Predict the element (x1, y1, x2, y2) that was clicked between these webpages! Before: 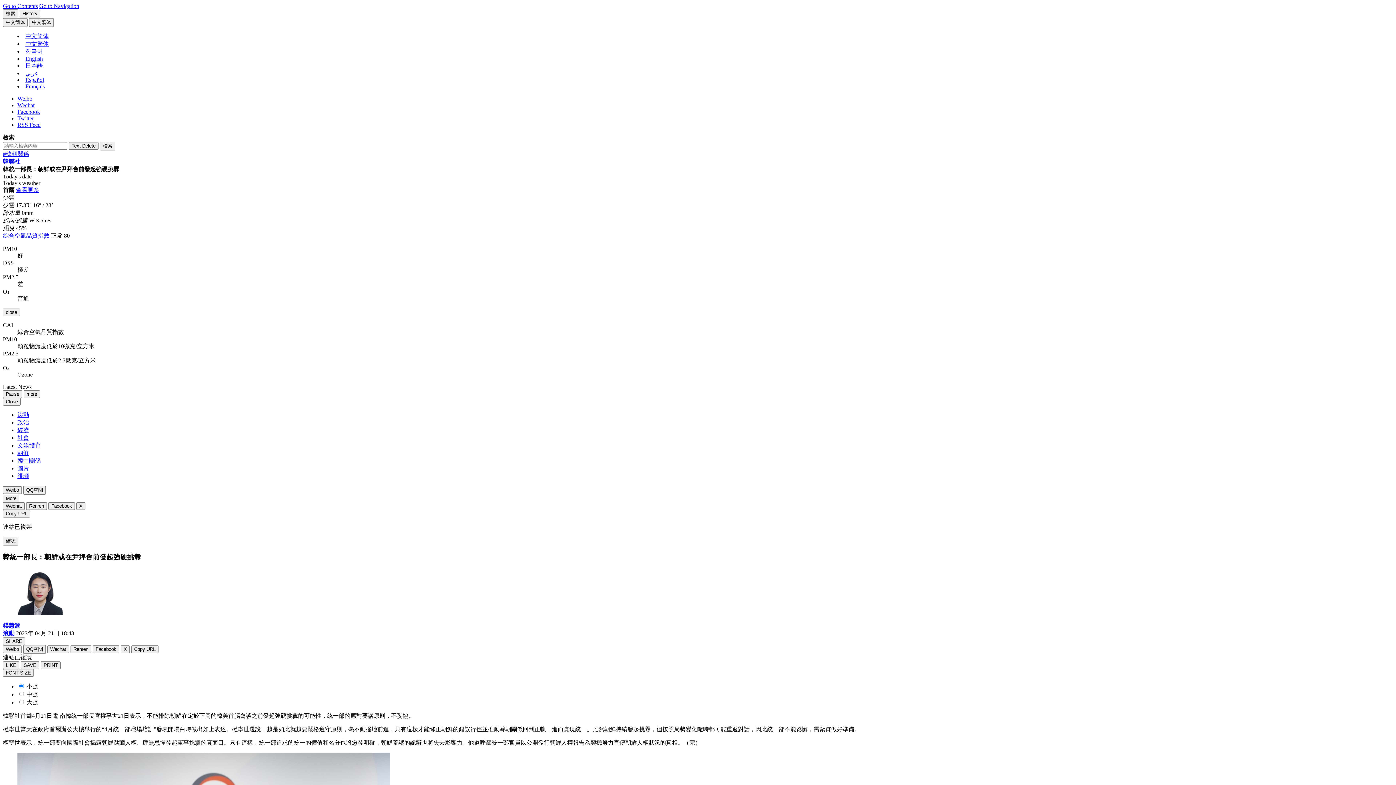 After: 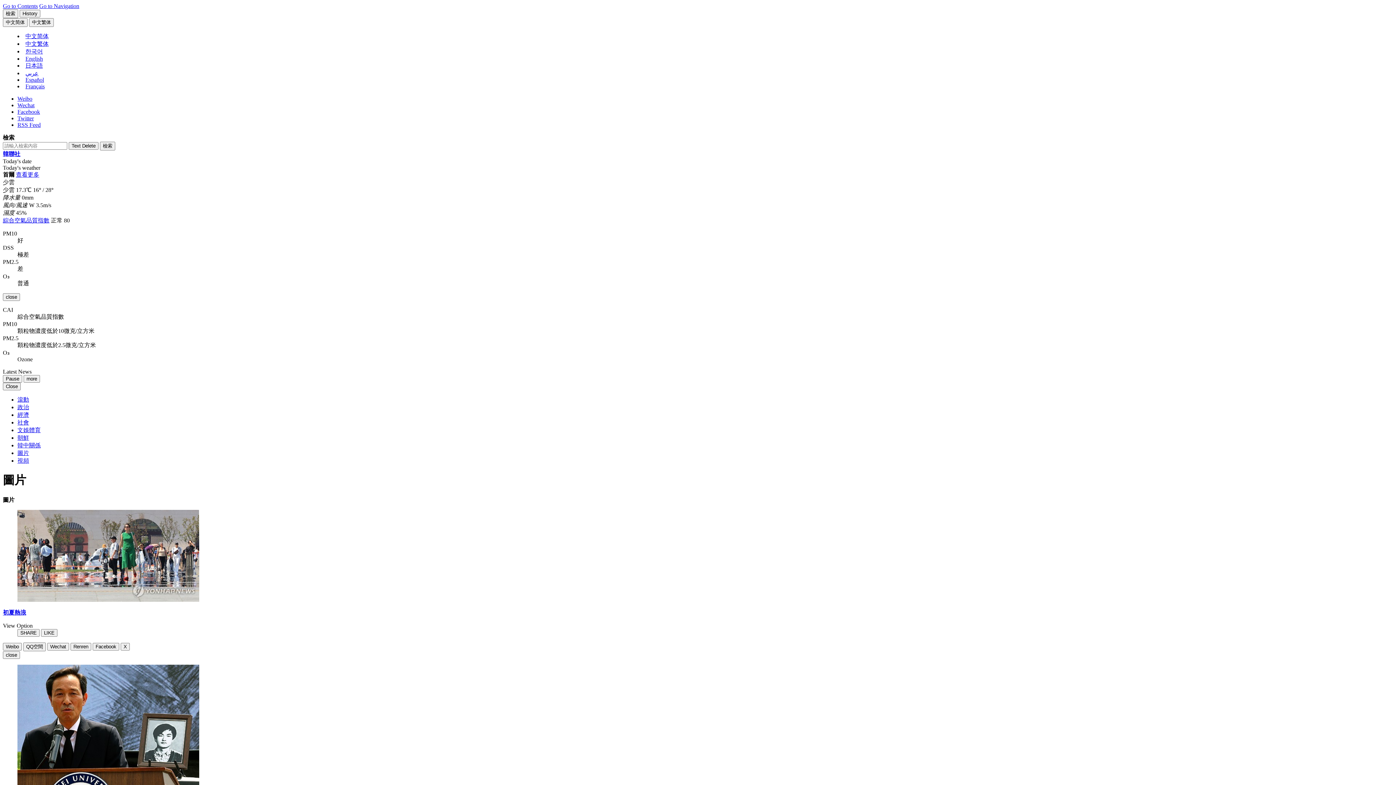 Action: label: 圖片 bbox: (17, 465, 29, 471)